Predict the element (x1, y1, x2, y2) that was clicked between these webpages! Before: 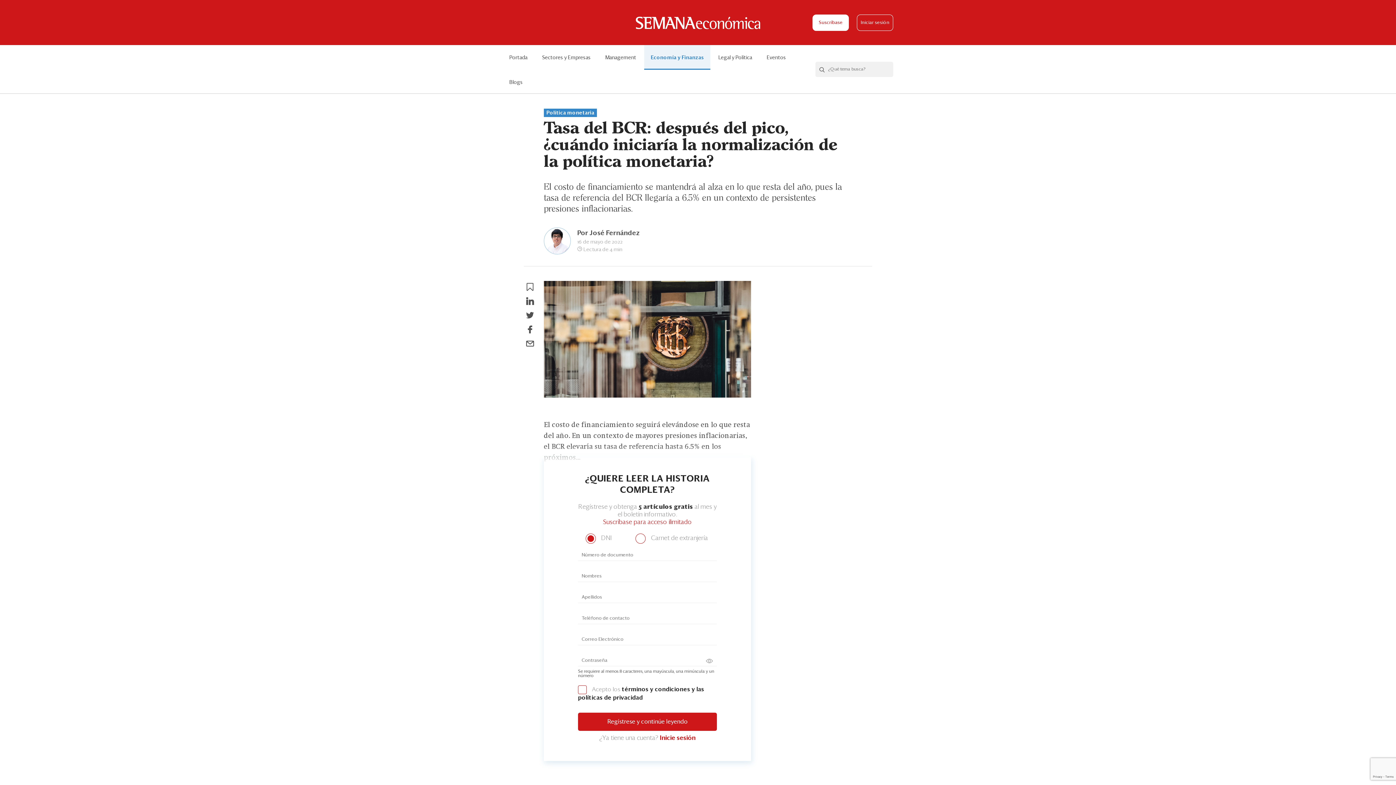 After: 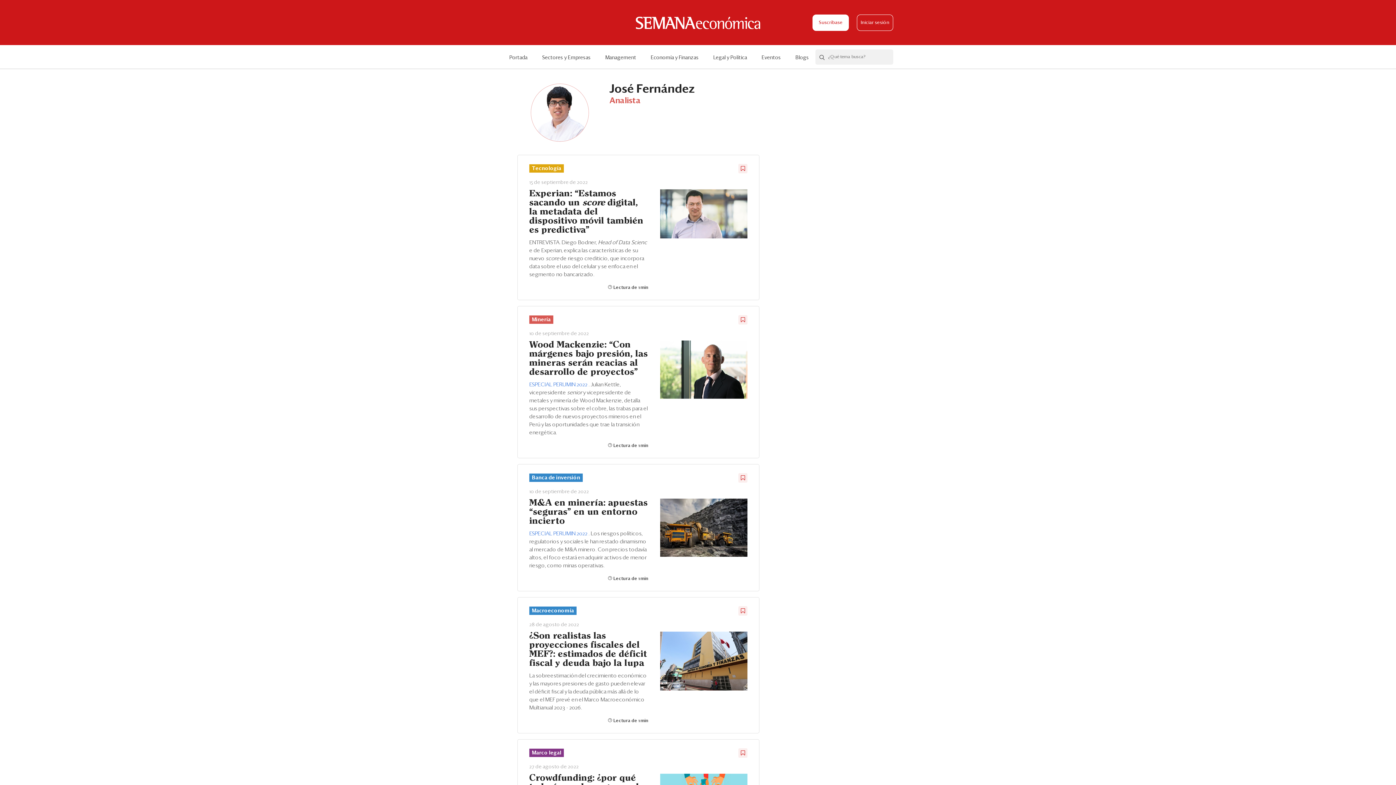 Action: bbox: (577, 230, 640, 236) label: Por José Fernández